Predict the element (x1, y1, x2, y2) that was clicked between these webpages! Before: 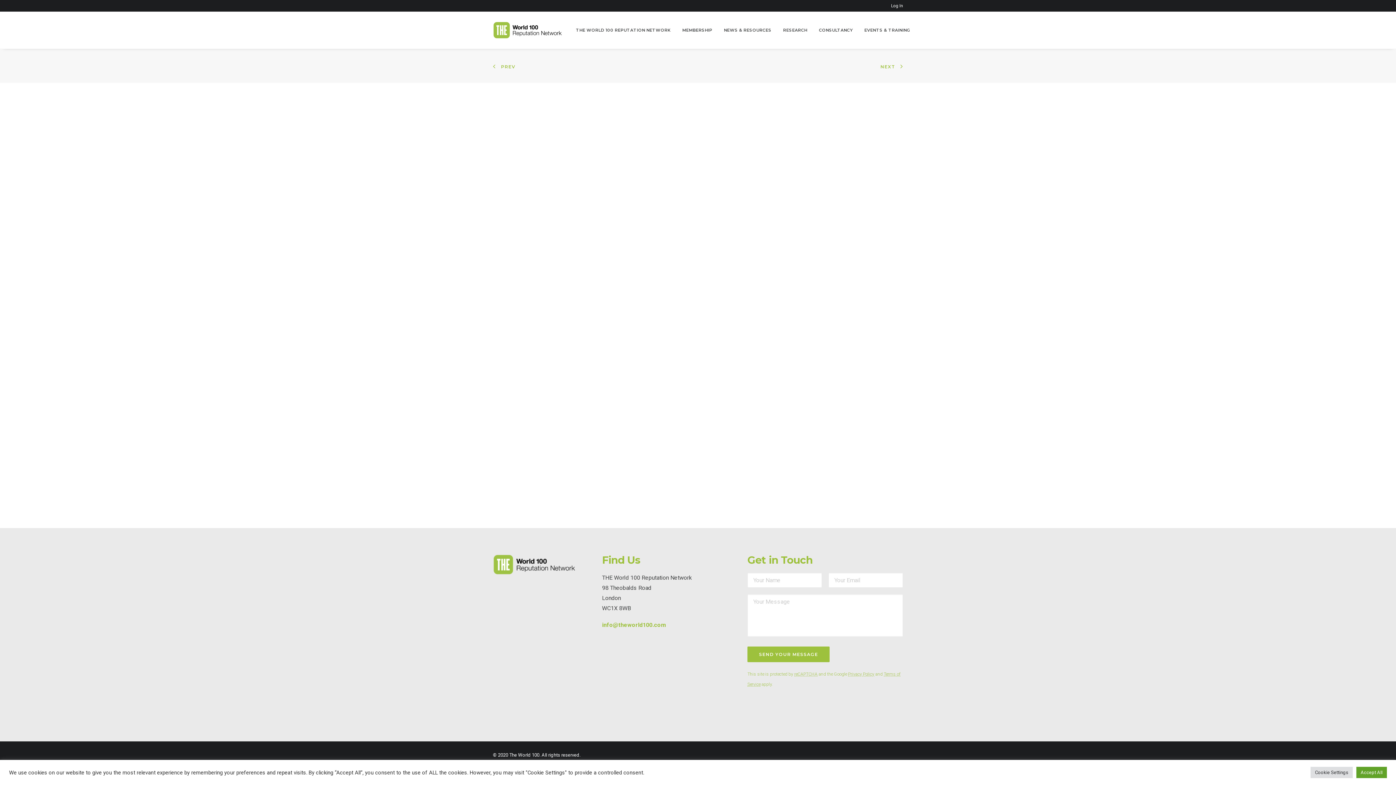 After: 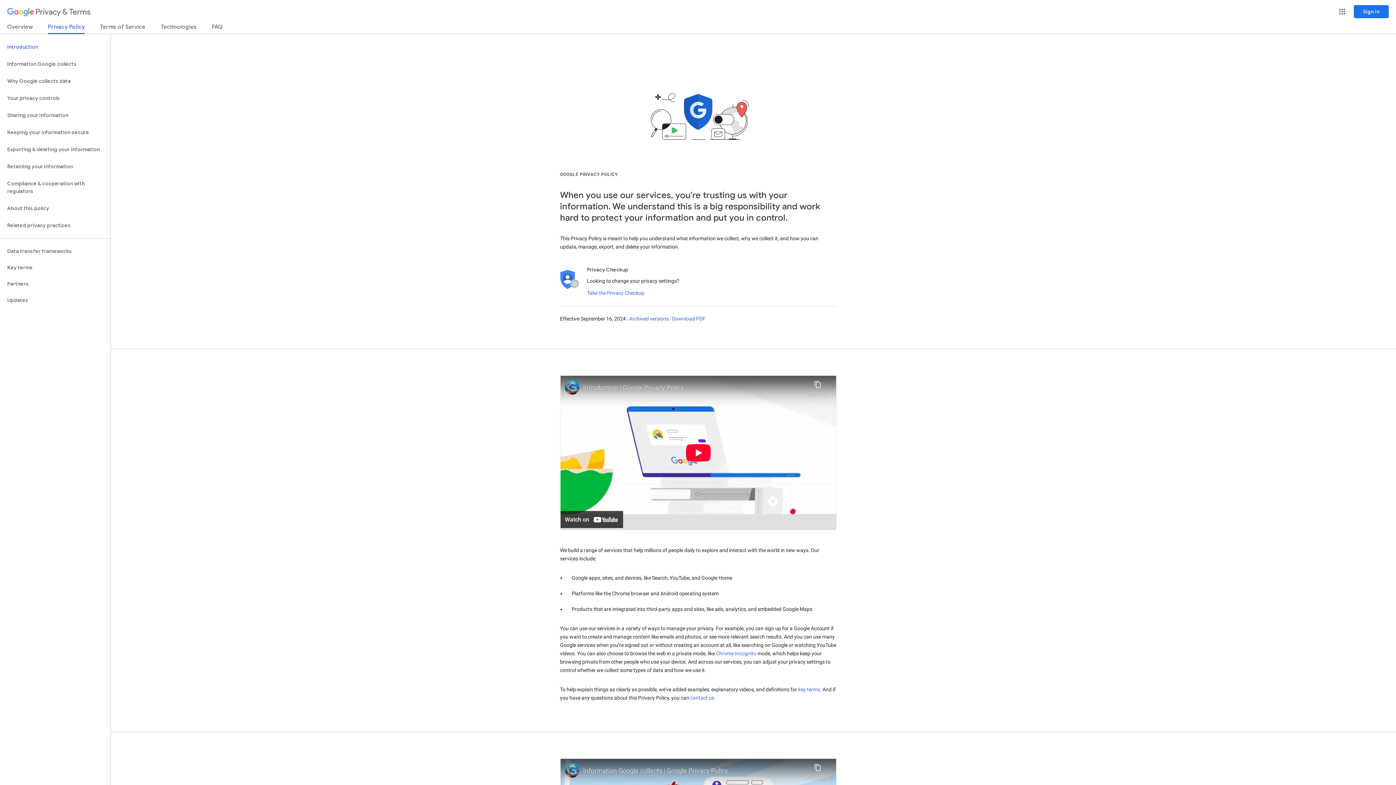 Action: label: Privacy Policy bbox: (848, 672, 874, 677)